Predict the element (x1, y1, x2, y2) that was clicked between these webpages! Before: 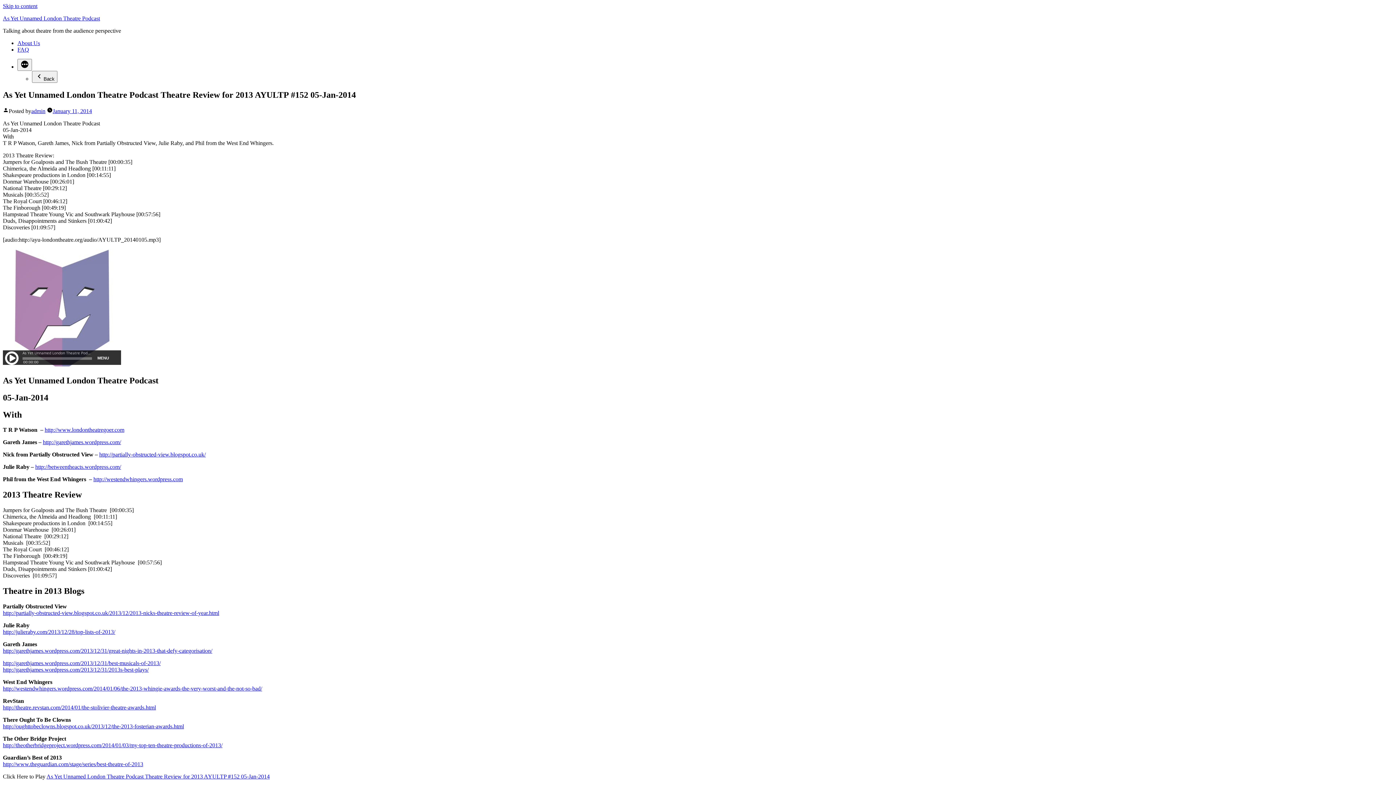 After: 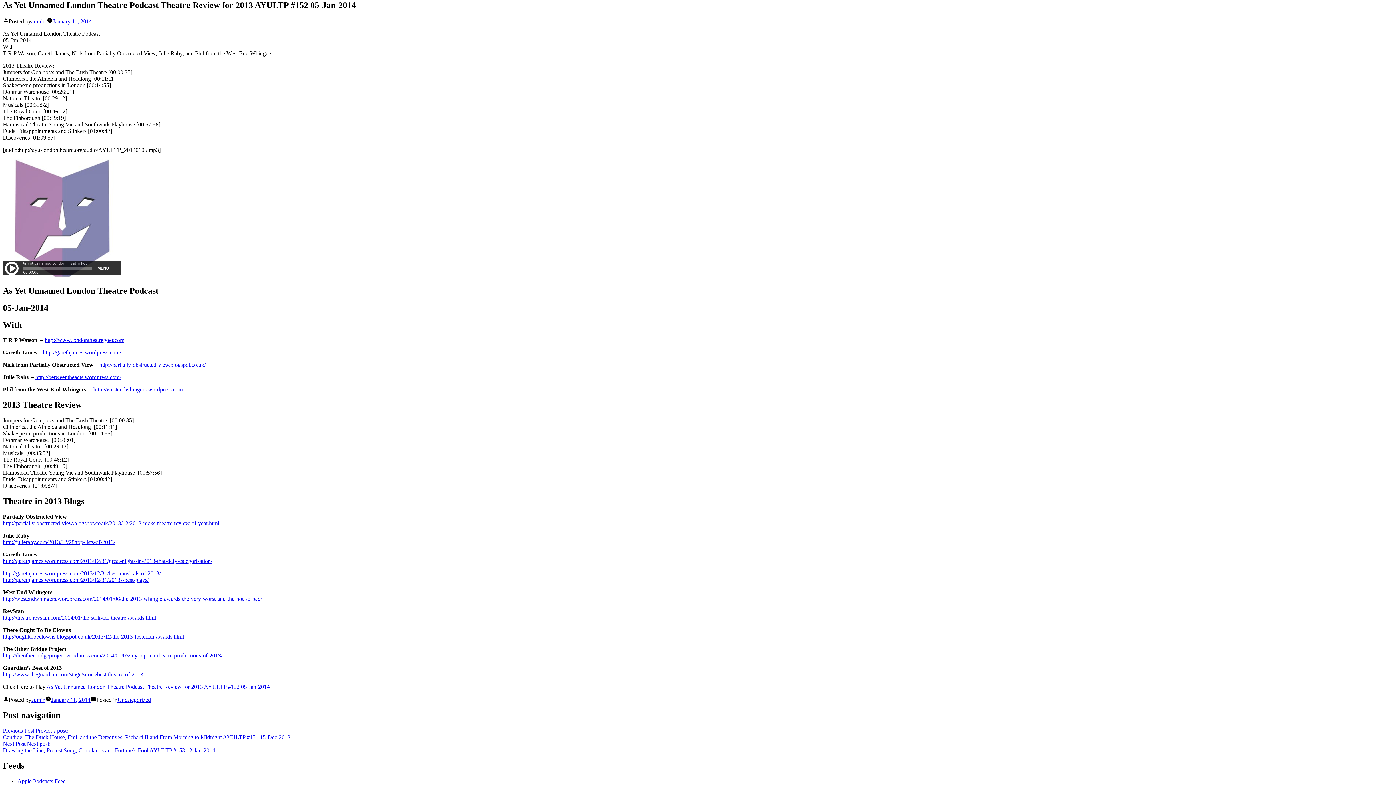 Action: bbox: (2, 2, 37, 9) label: Skip to content